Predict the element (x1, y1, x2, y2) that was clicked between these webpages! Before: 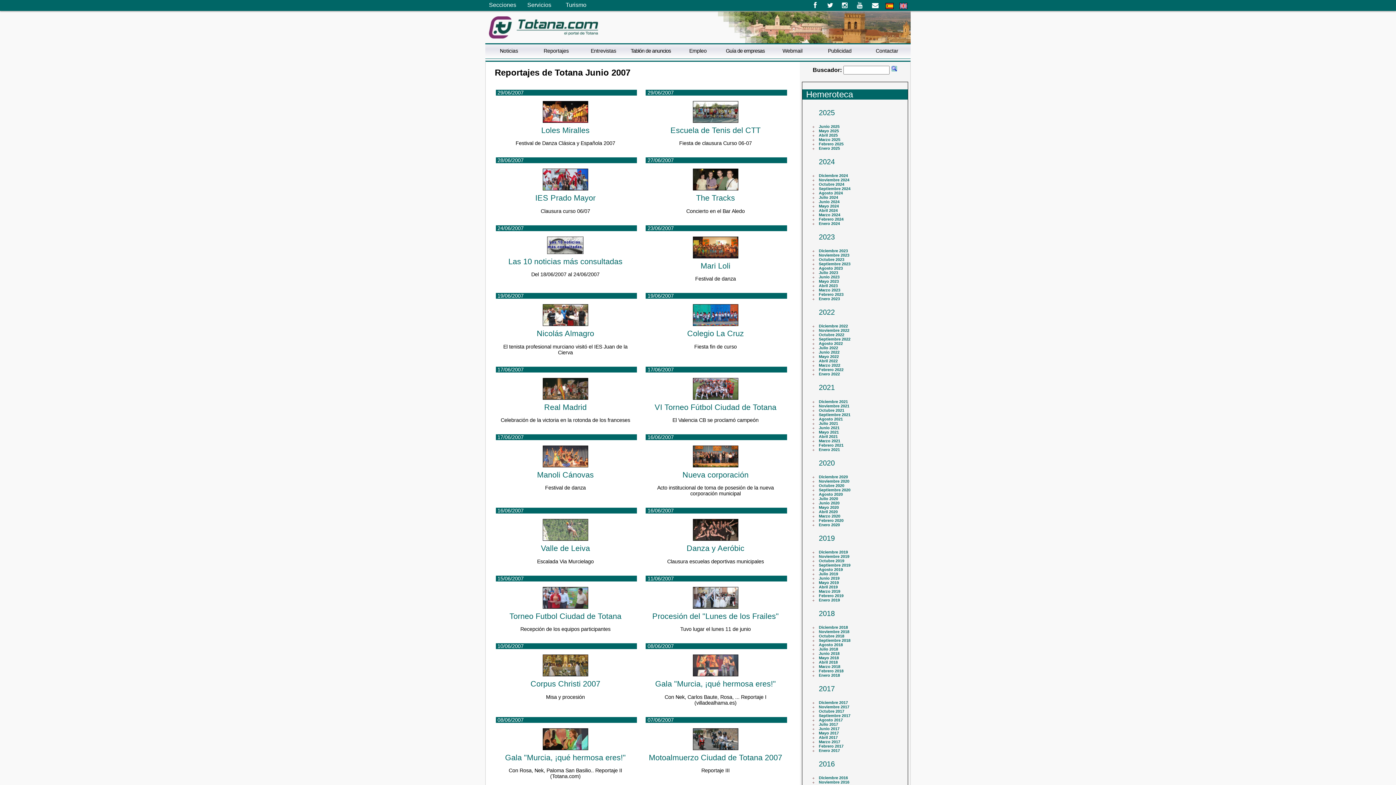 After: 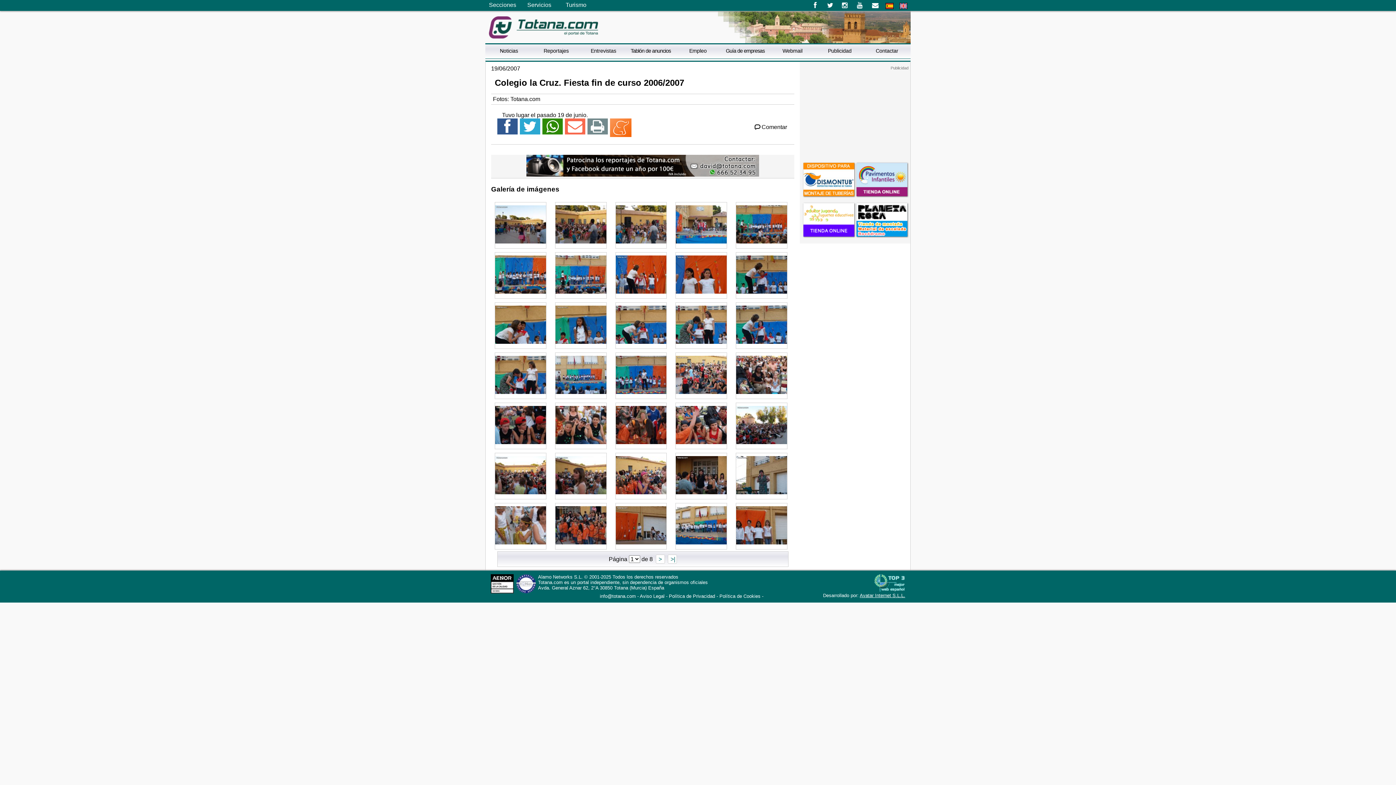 Action: bbox: (645, 304, 785, 327)